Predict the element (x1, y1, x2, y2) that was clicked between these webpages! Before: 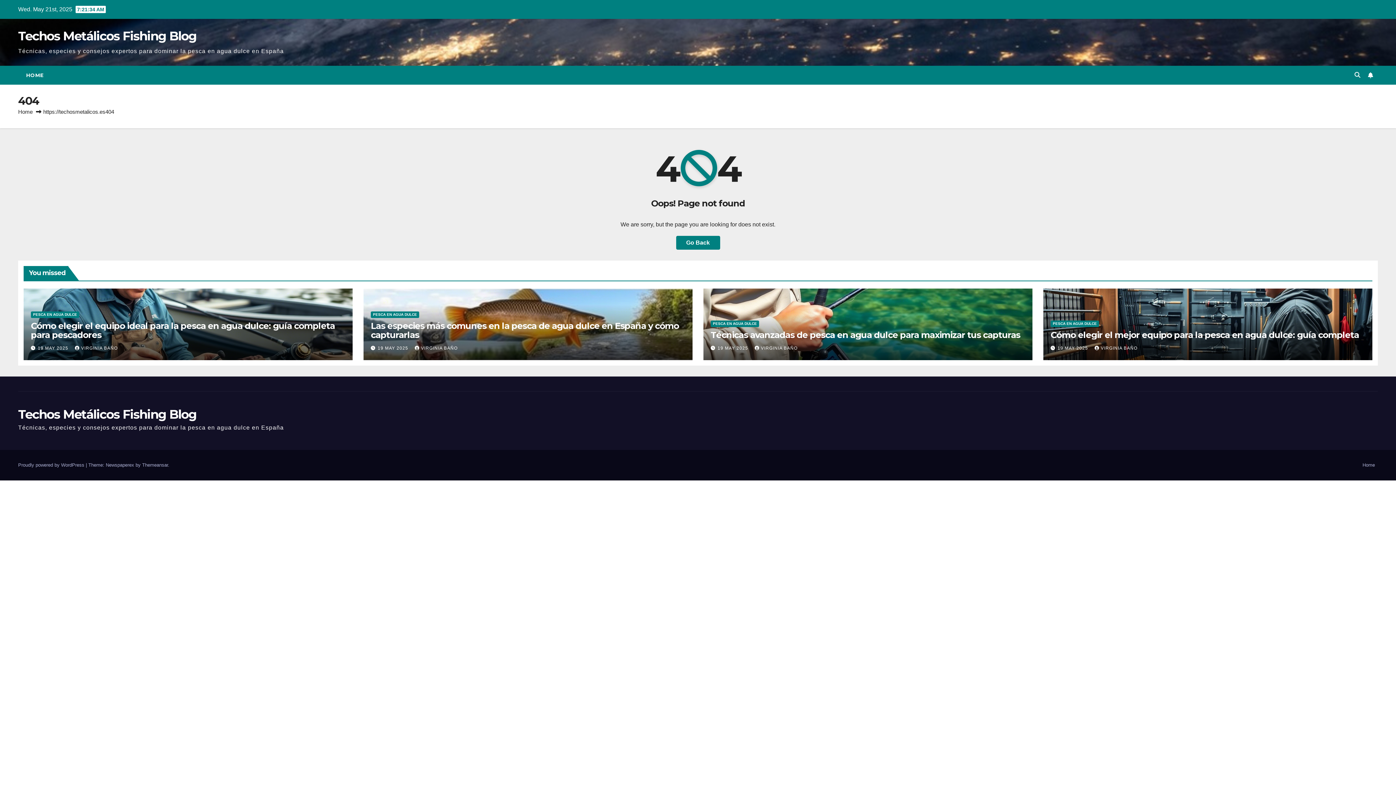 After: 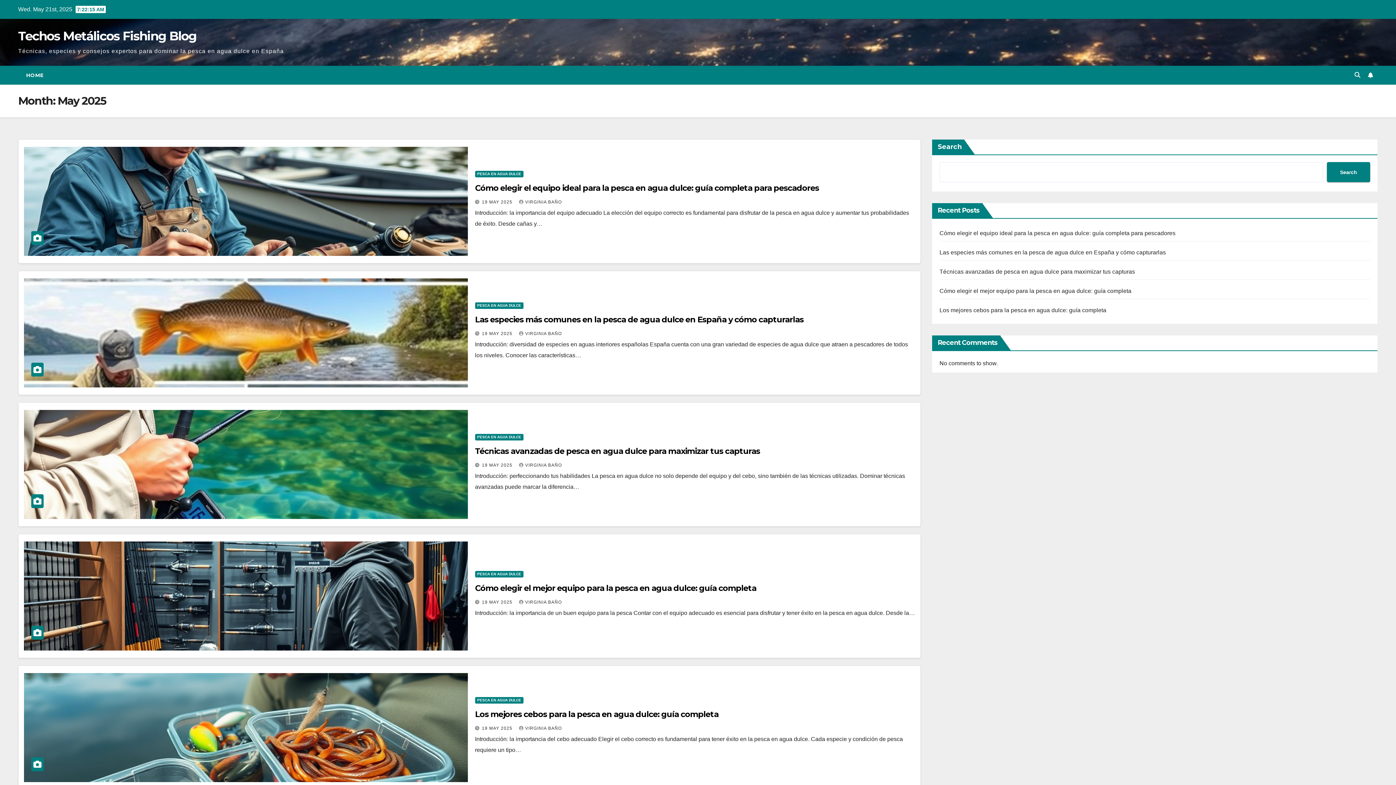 Action: bbox: (717, 345, 749, 350) label: 19 MAY 2025 